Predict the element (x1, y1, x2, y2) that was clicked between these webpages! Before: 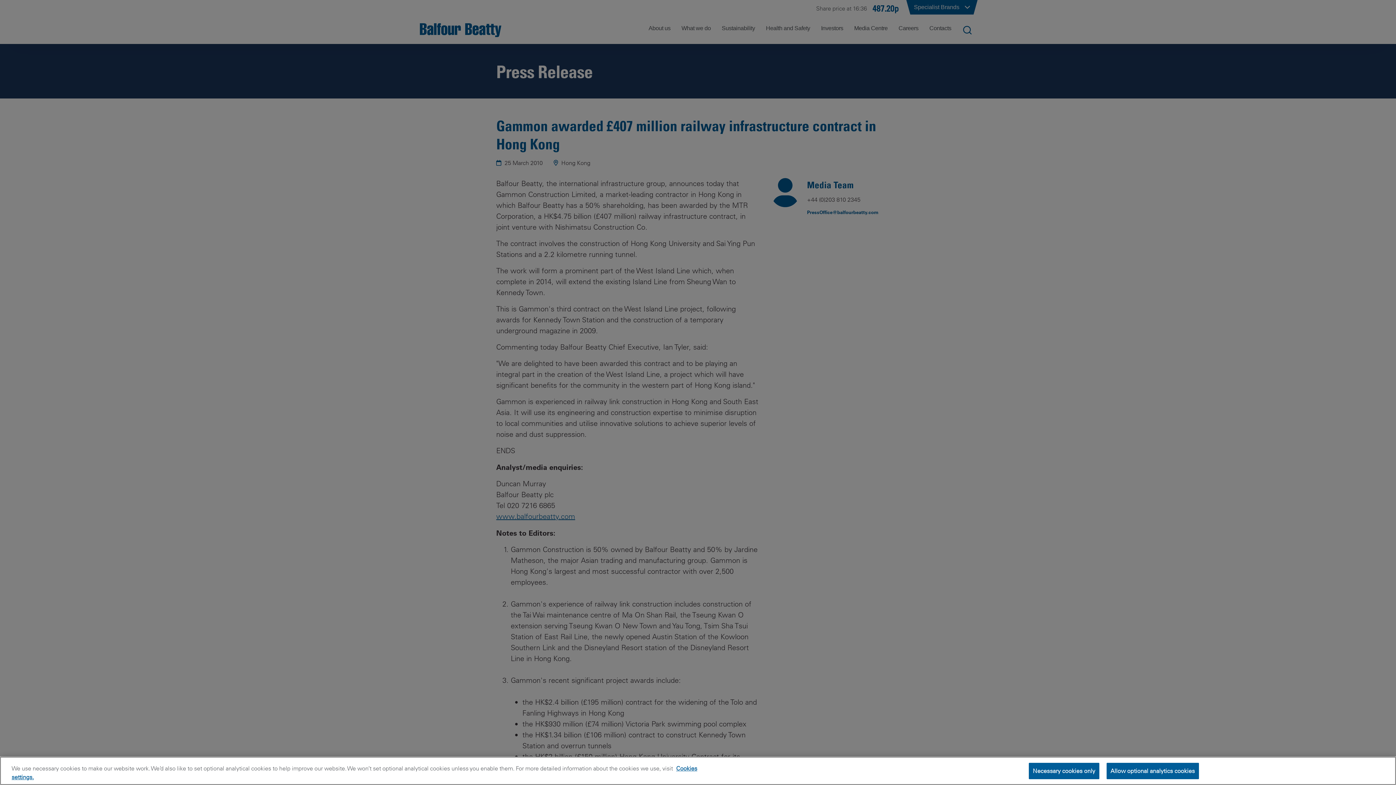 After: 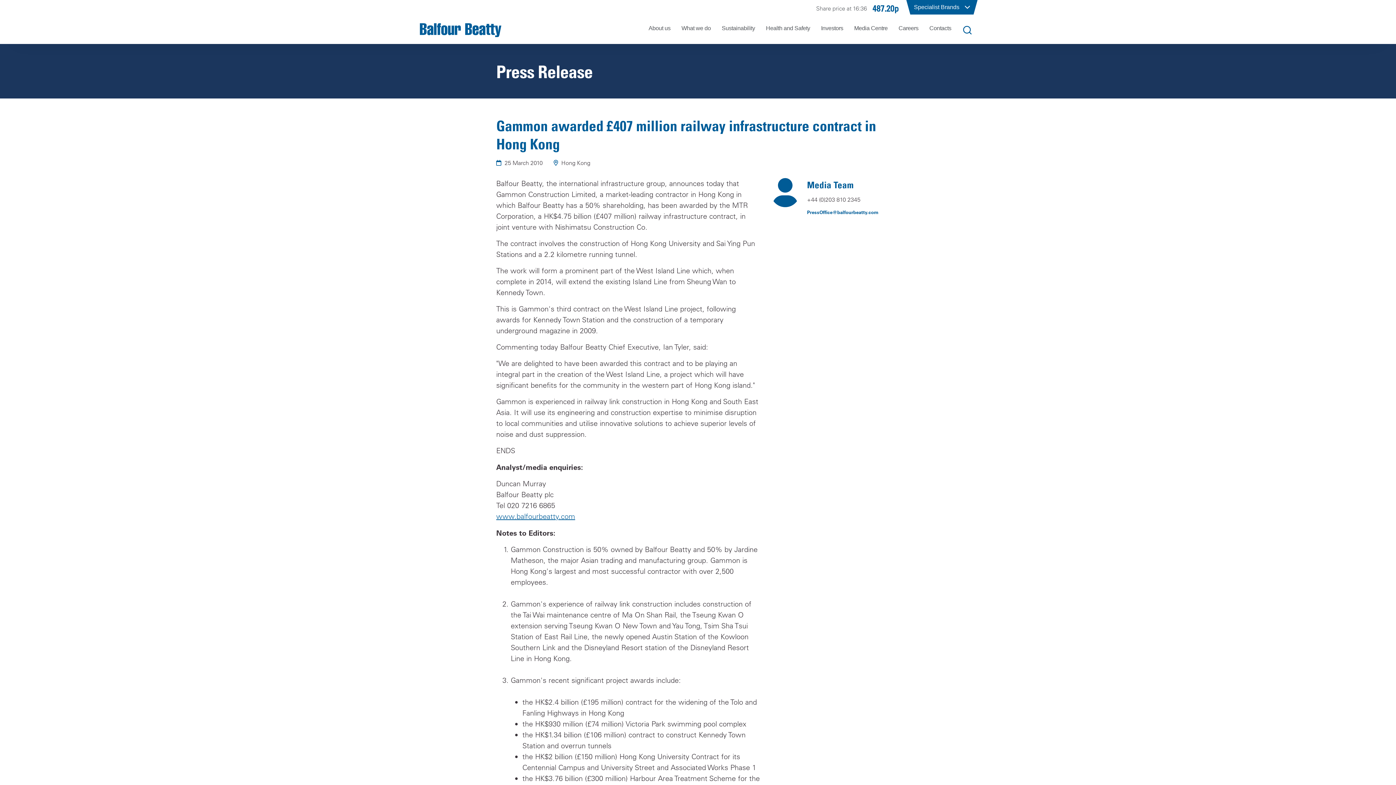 Action: bbox: (1106, 763, 1199, 779) label: Allow optional analytics cookies